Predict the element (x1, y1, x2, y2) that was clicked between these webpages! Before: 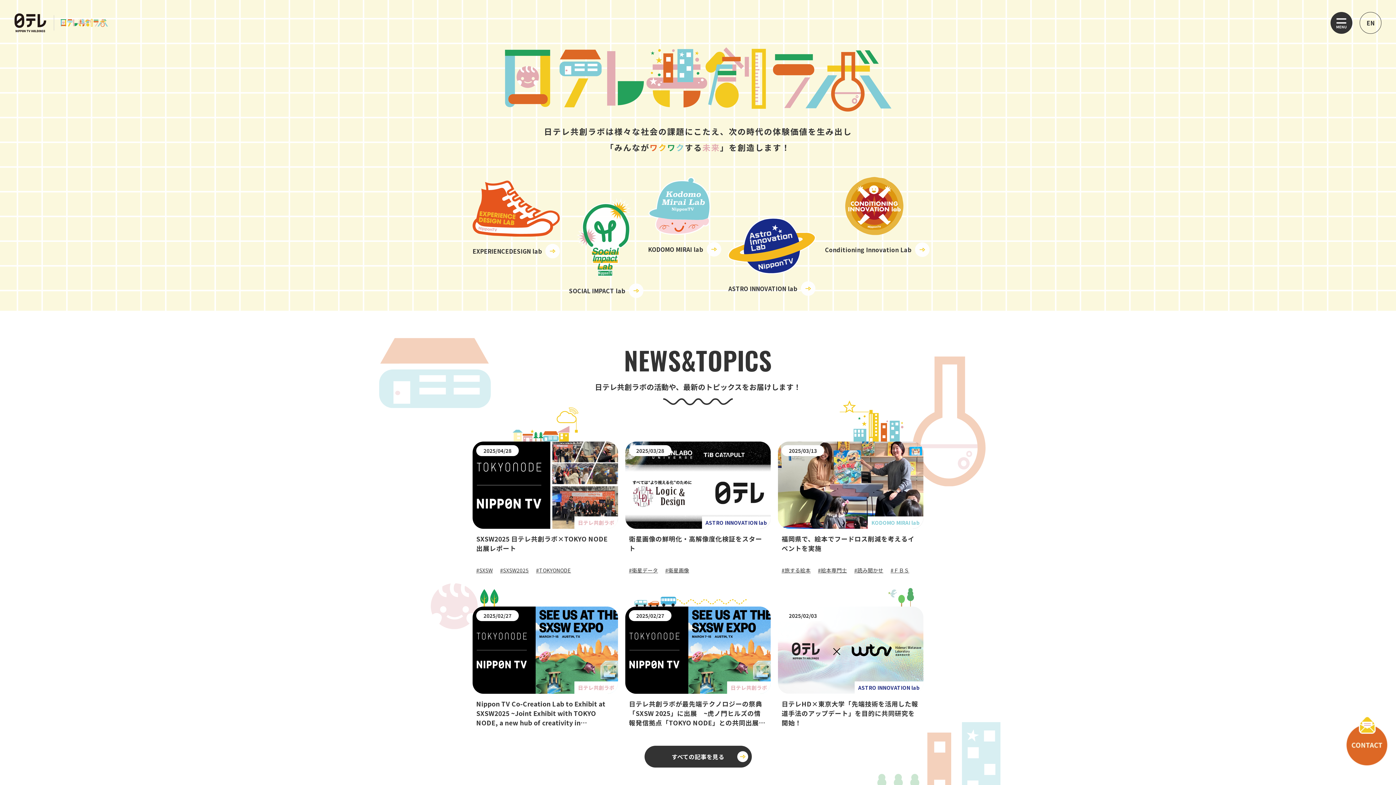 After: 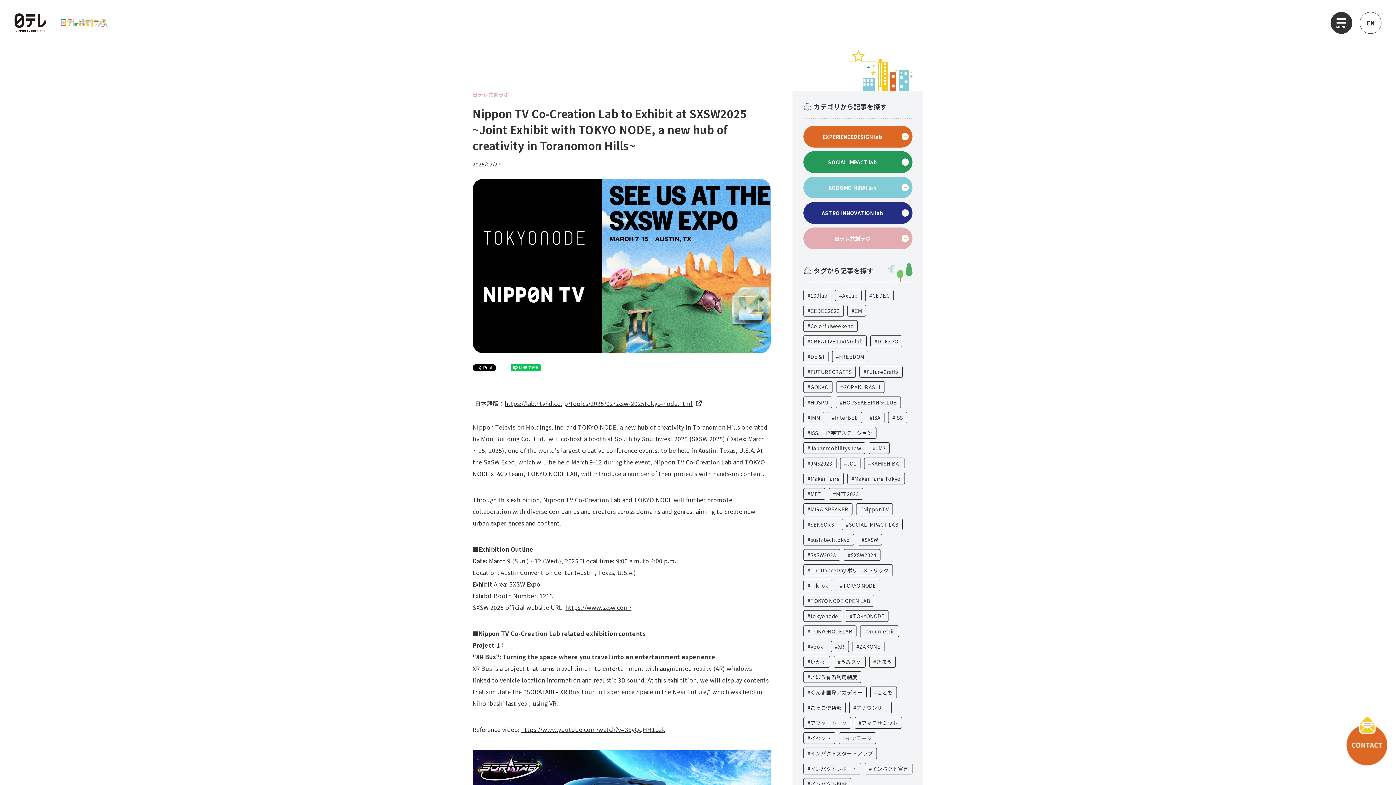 Action: bbox: (472, 606, 618, 728) label: 2025/02/27
日テレ共創ラボ

Nippon TV Co-Creation Lab to Exhibit at SXSW2025 ~Joint Exhibit with TOKYO NODE, a new hub of creativity in Toranomon Hills~